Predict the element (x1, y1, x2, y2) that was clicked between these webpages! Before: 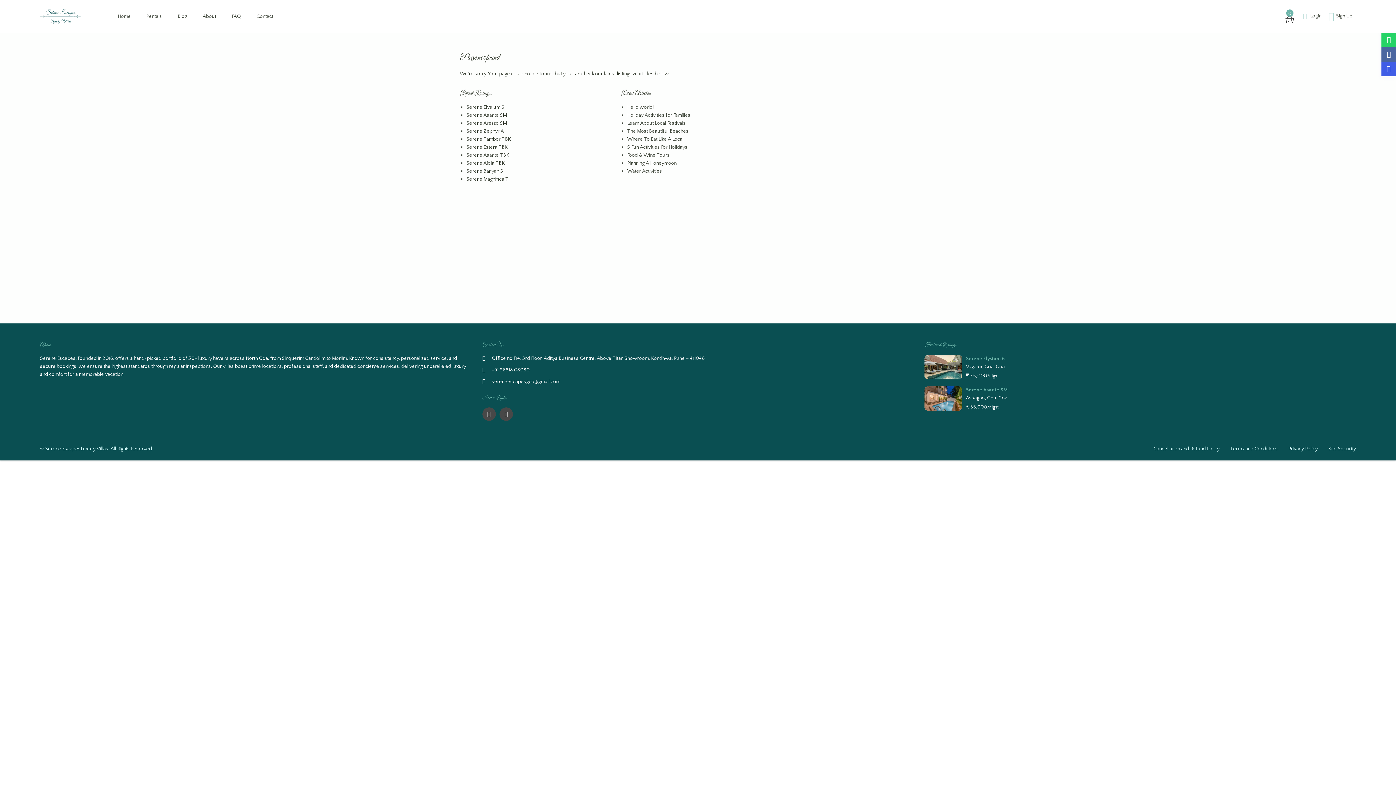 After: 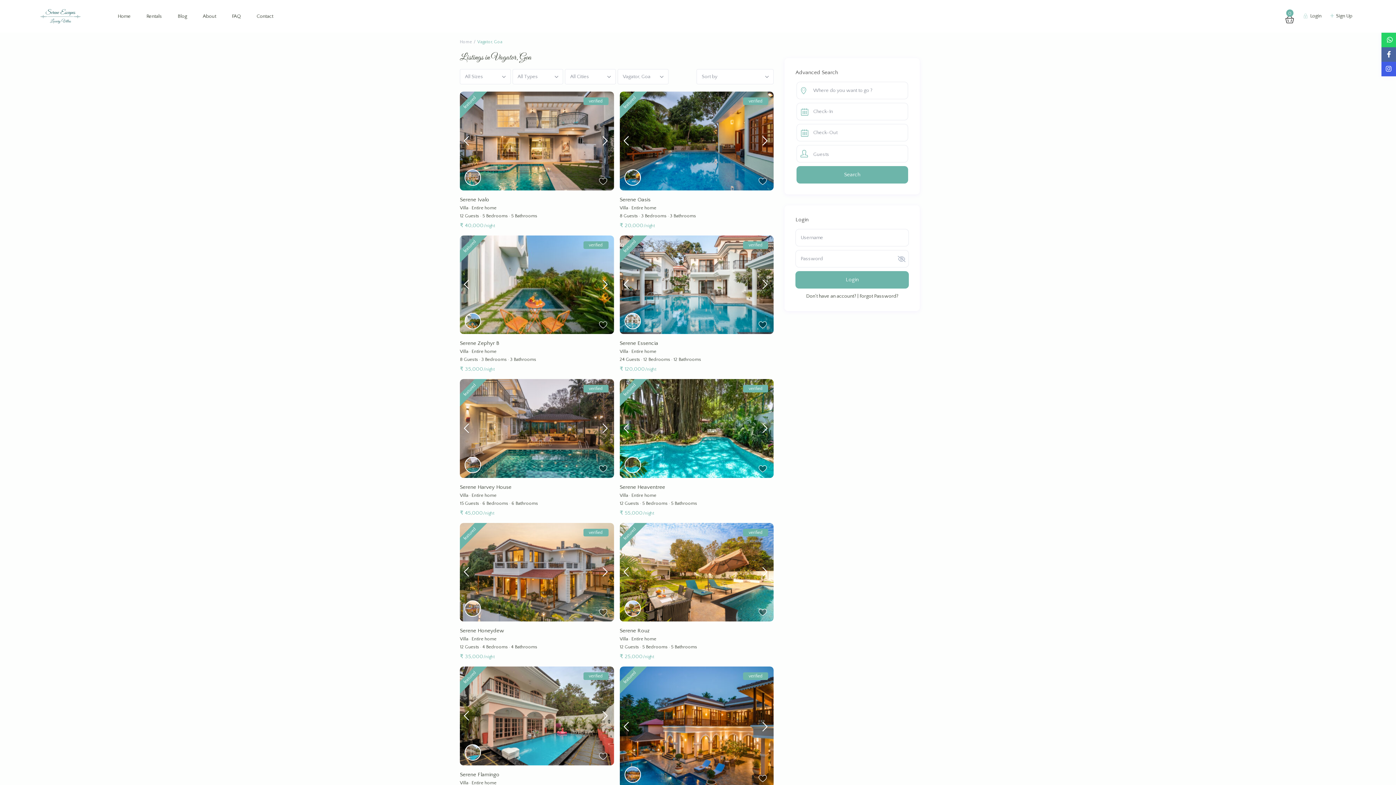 Action: bbox: (966, 364, 993, 369) label: Vagator, Goa